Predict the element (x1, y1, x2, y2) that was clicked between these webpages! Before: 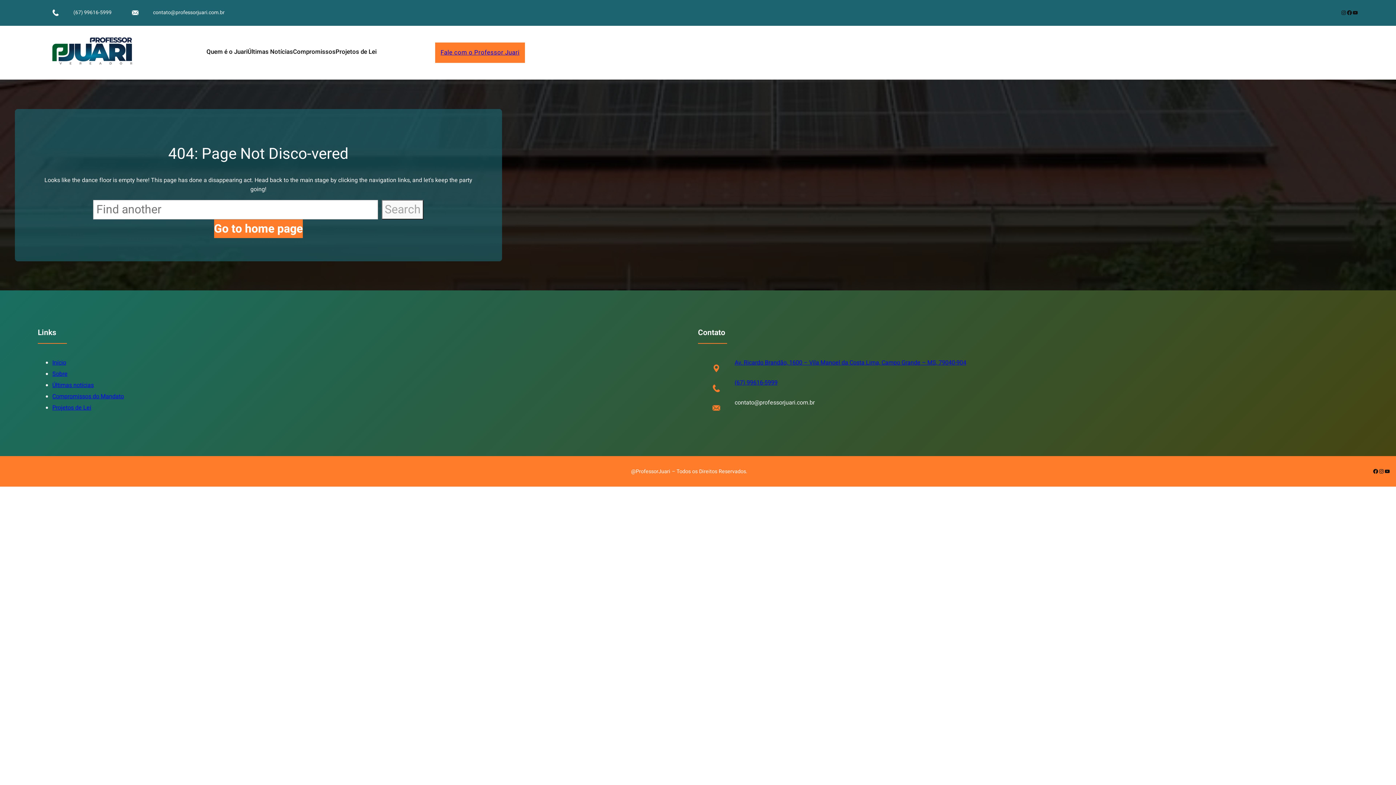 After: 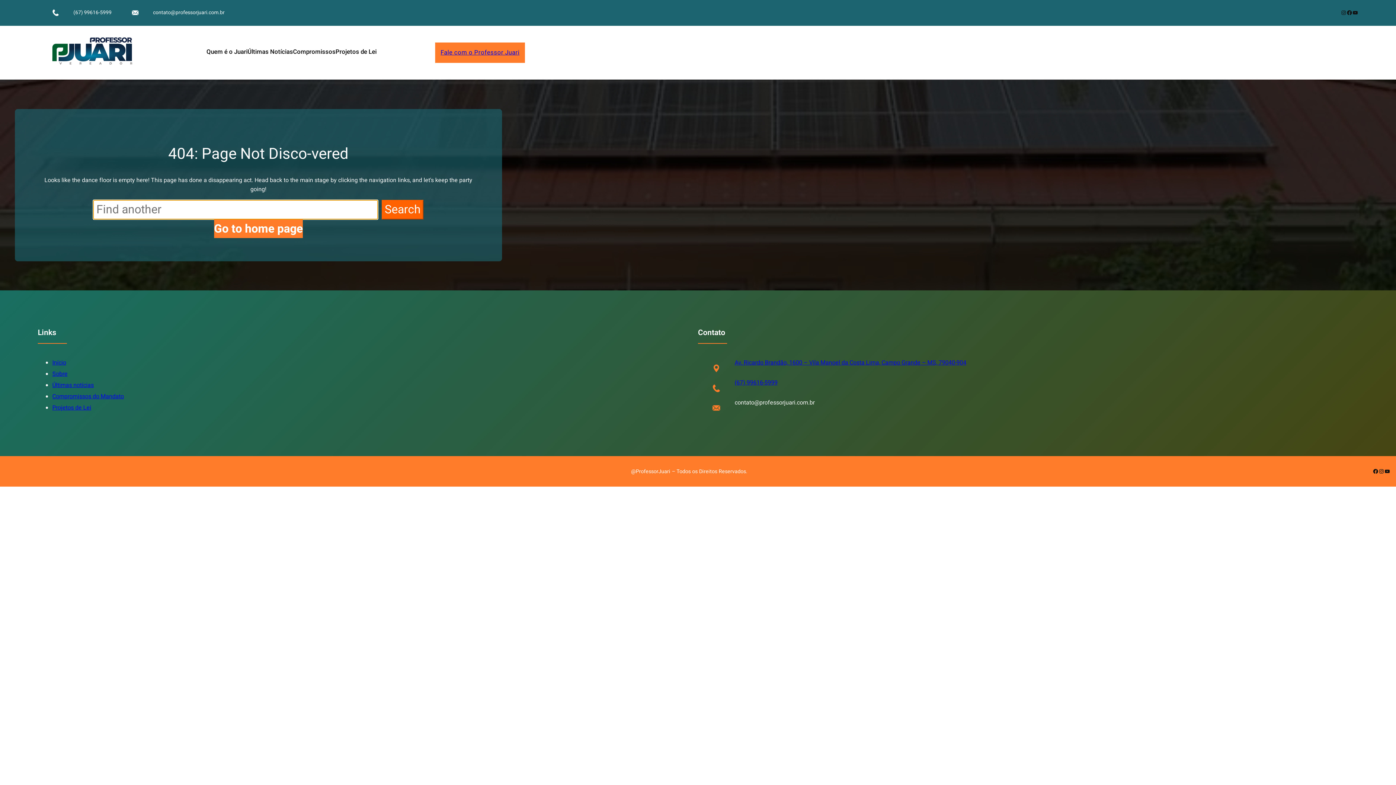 Action: bbox: (381, 199, 423, 219) label: Search